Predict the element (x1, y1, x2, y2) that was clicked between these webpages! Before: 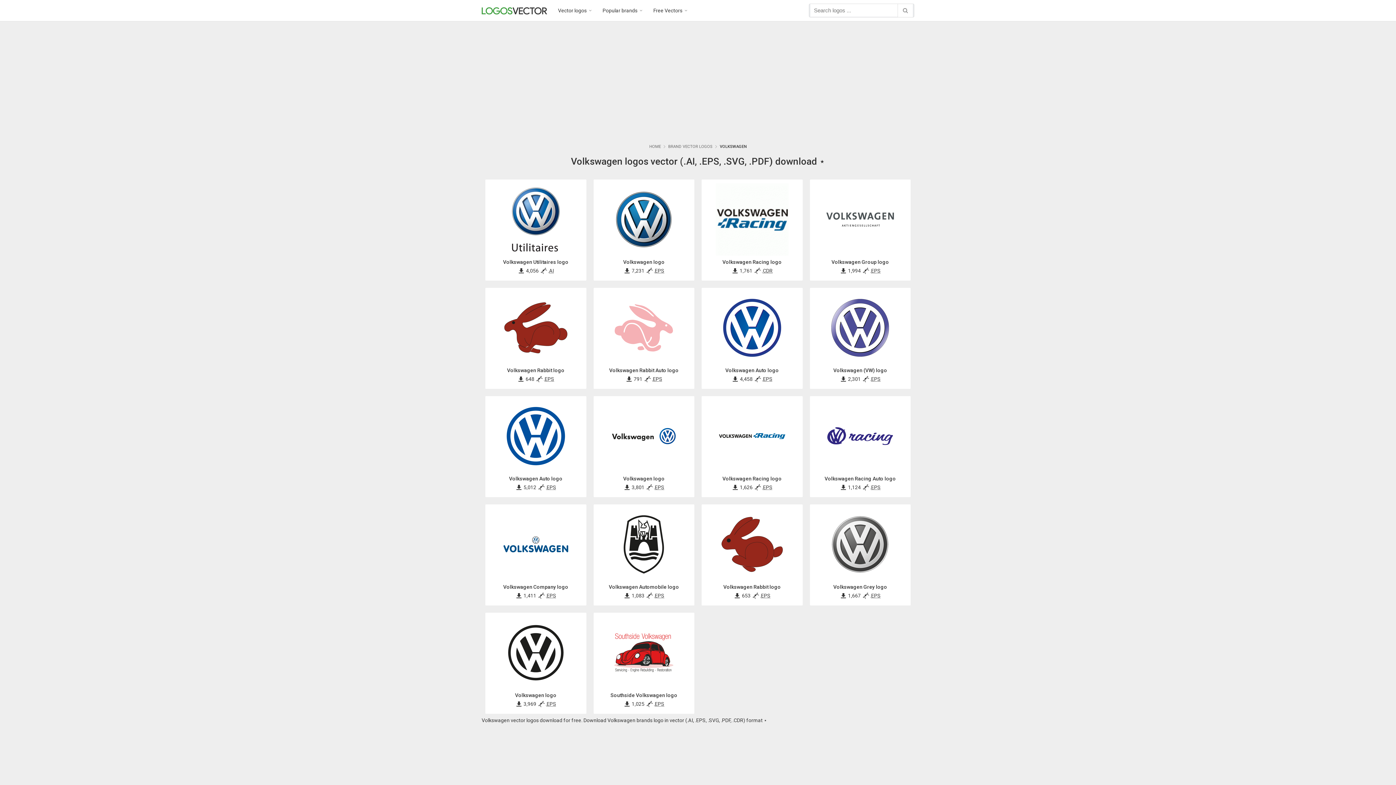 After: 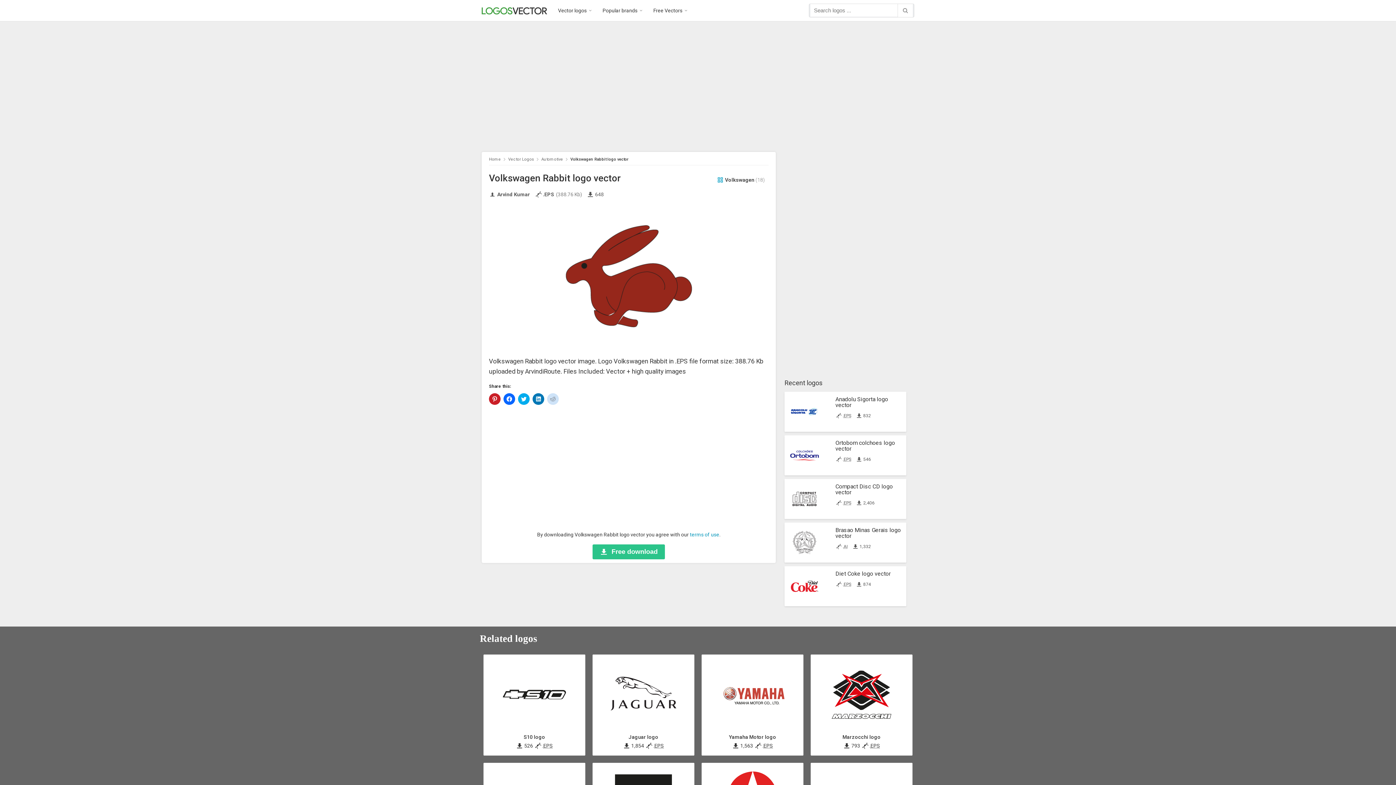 Action: bbox: (485, 288, 586, 389) label: Volkswagen Rabbit logo
 648  .EPS